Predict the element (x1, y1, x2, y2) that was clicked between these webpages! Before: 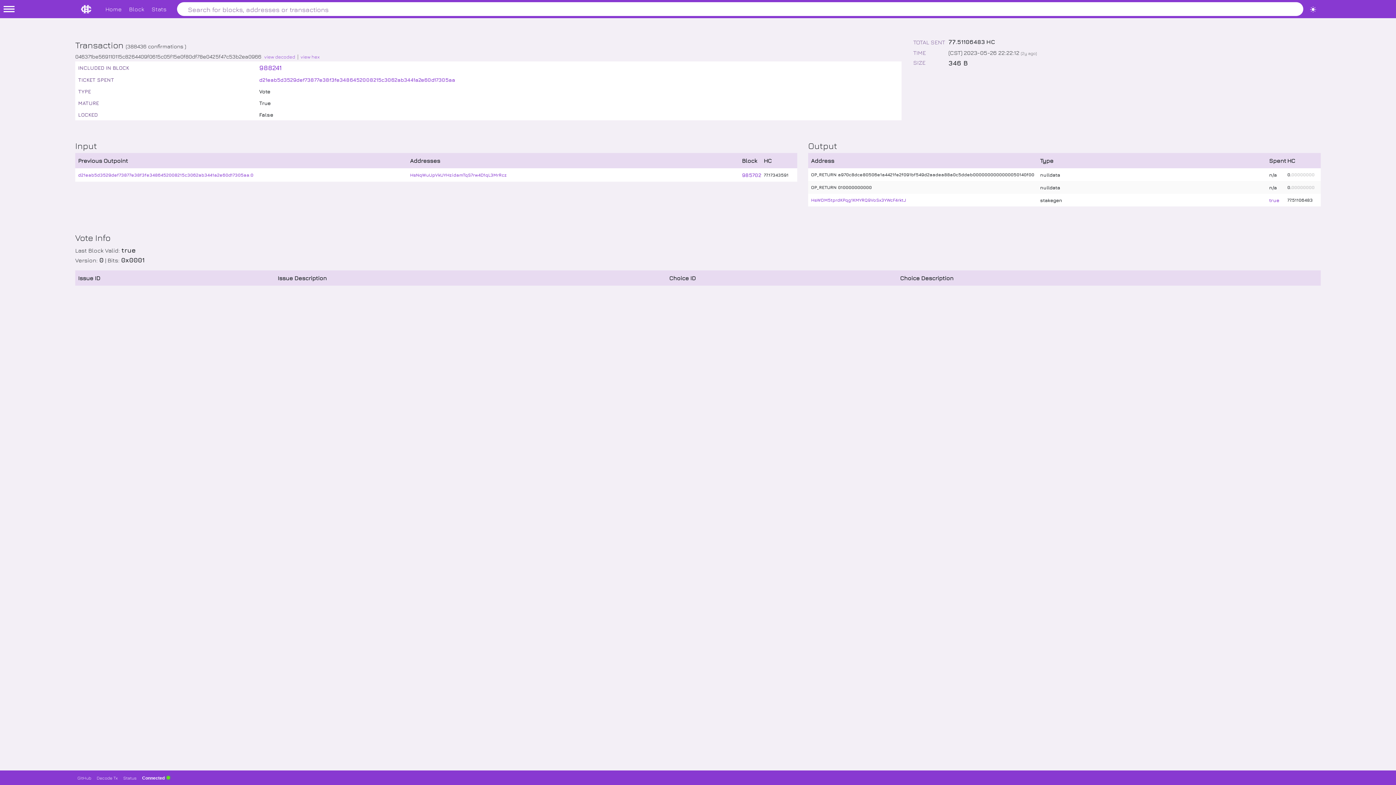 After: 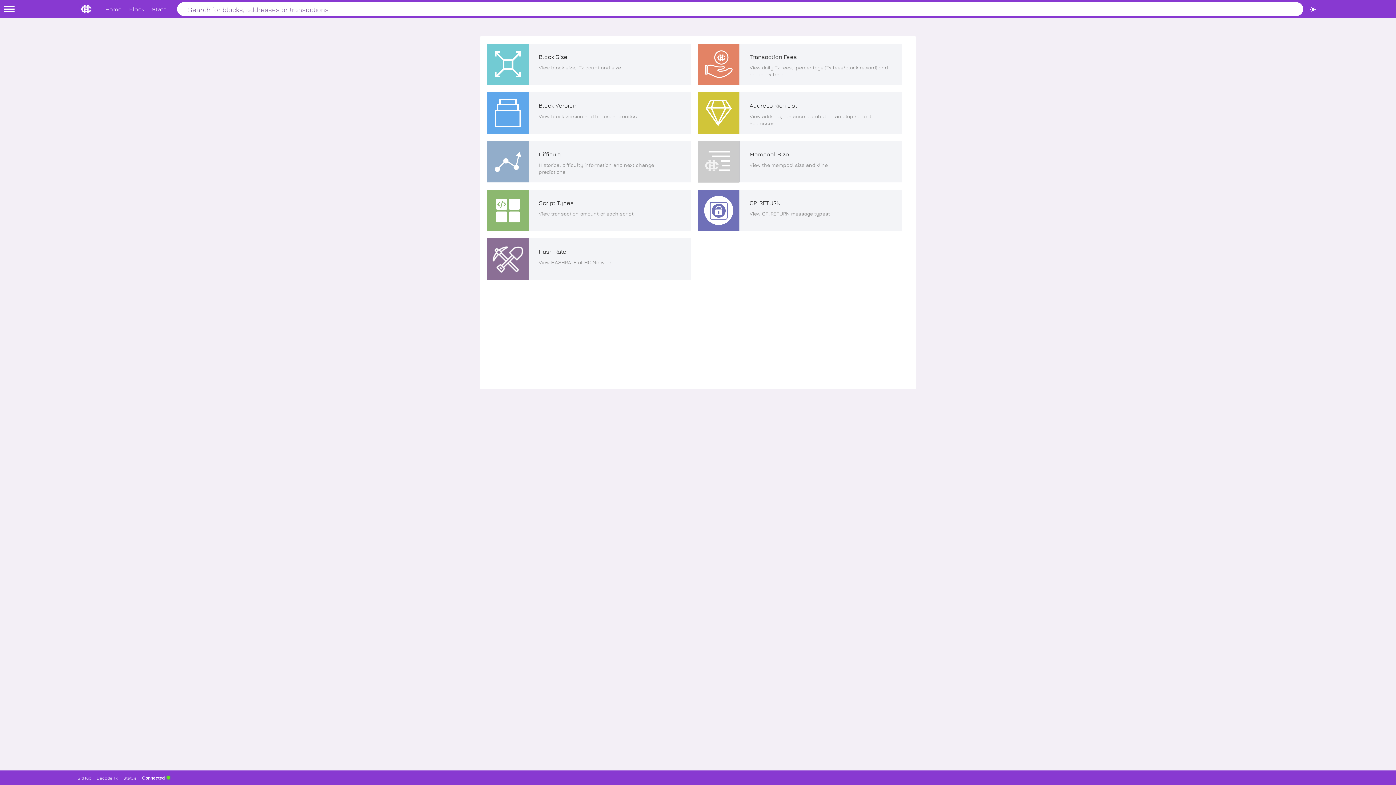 Action: label: Stats bbox: (151, 5, 166, 12)